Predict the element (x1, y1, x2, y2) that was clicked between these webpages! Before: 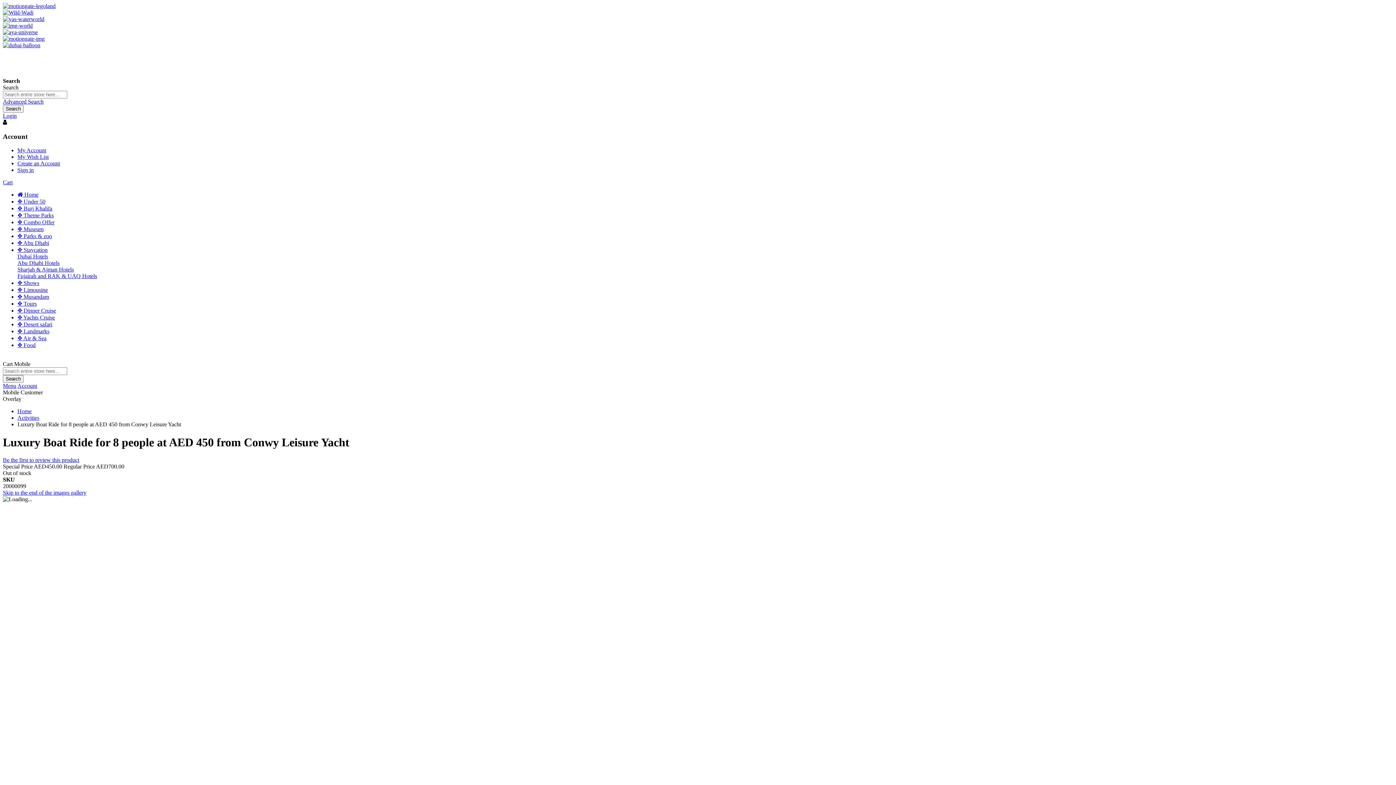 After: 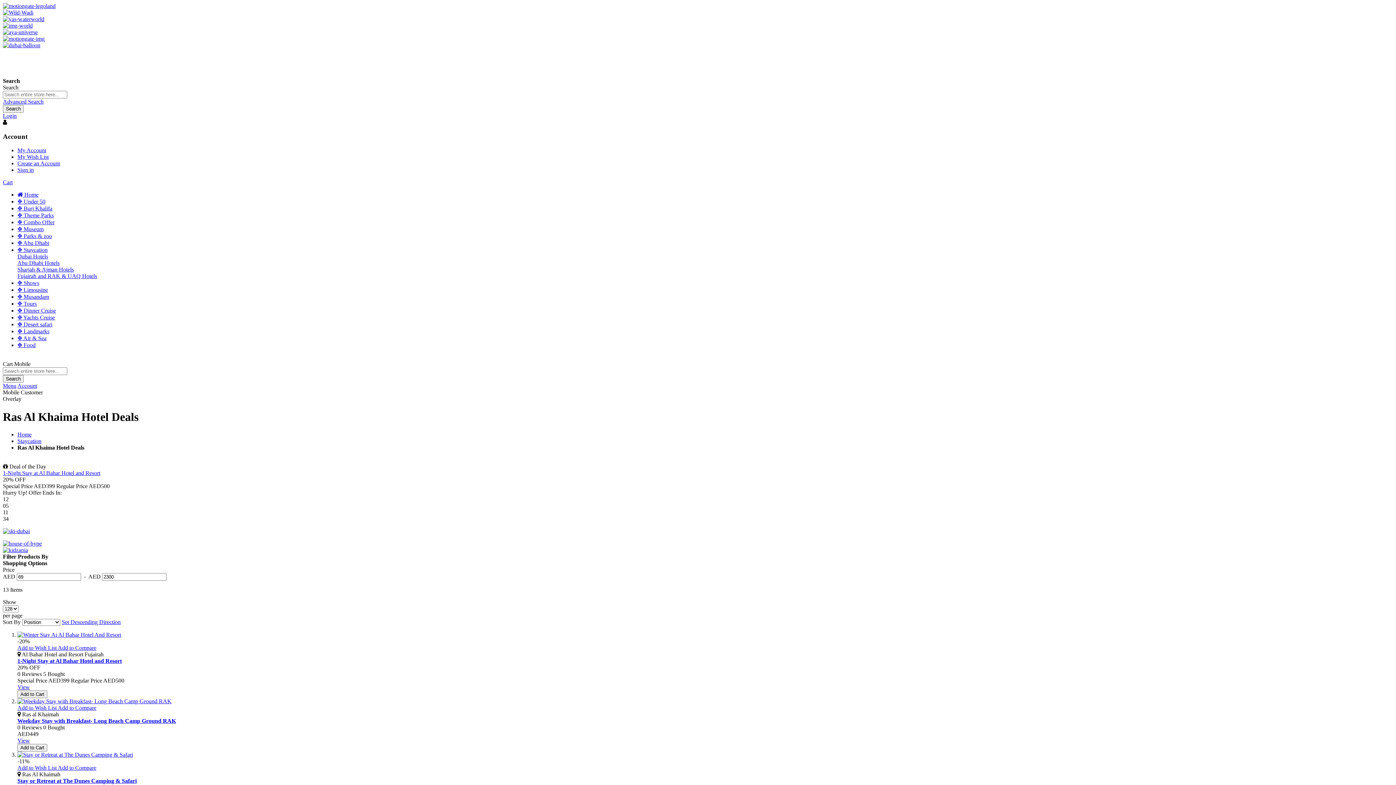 Action: bbox: (17, 273, 97, 279) label: Fujairah and RAK & UAQ Hotels